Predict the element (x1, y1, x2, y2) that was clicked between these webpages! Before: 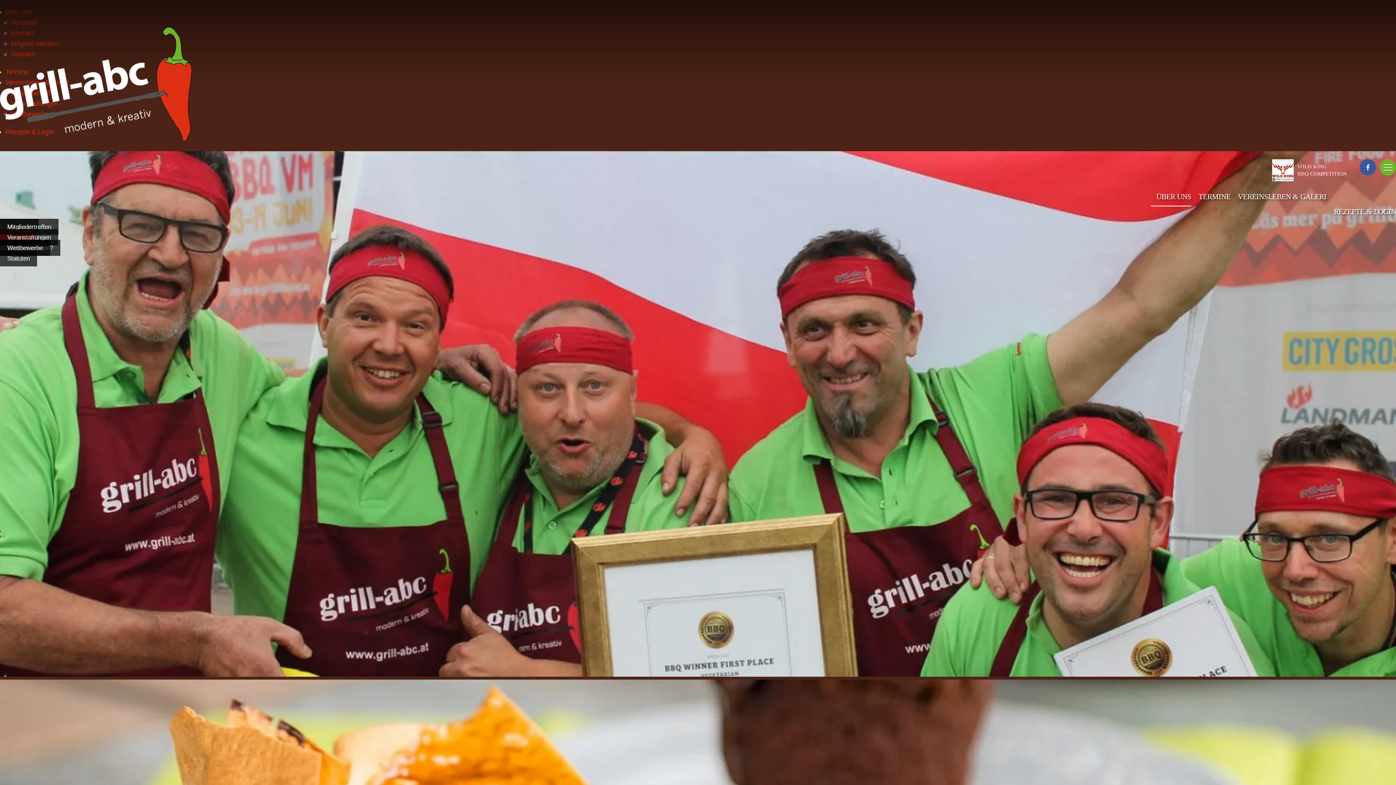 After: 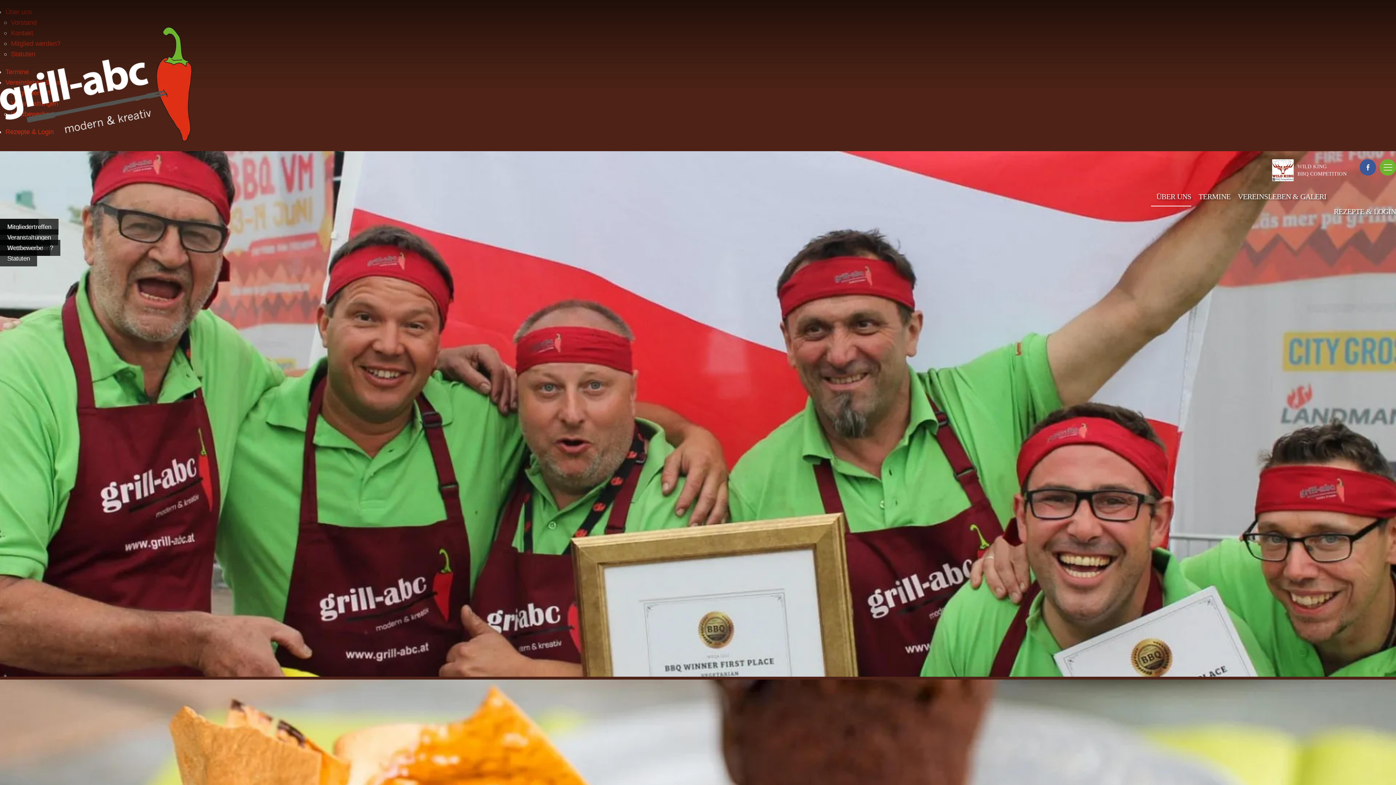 Action: bbox: (1151, 185, 1191, 222) label: ÜBER UNS